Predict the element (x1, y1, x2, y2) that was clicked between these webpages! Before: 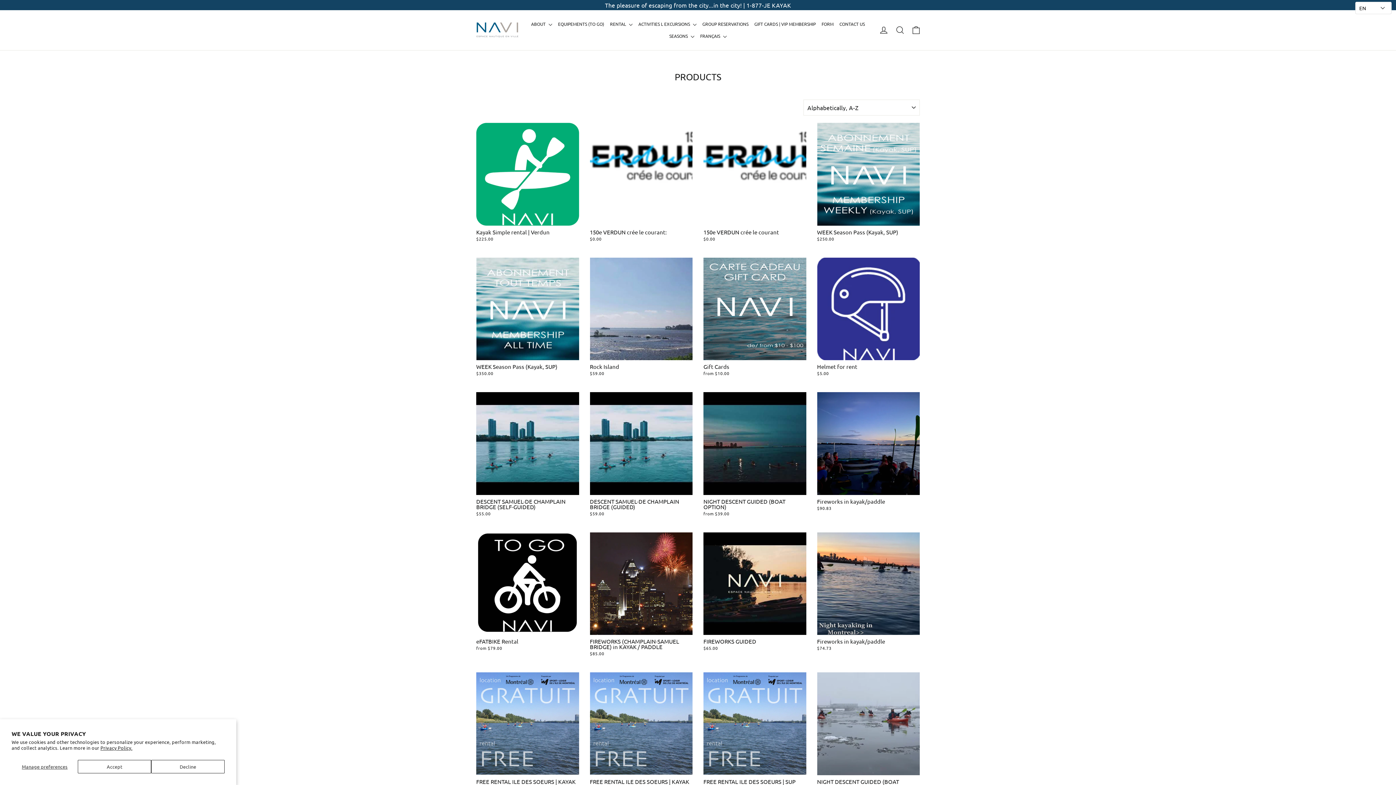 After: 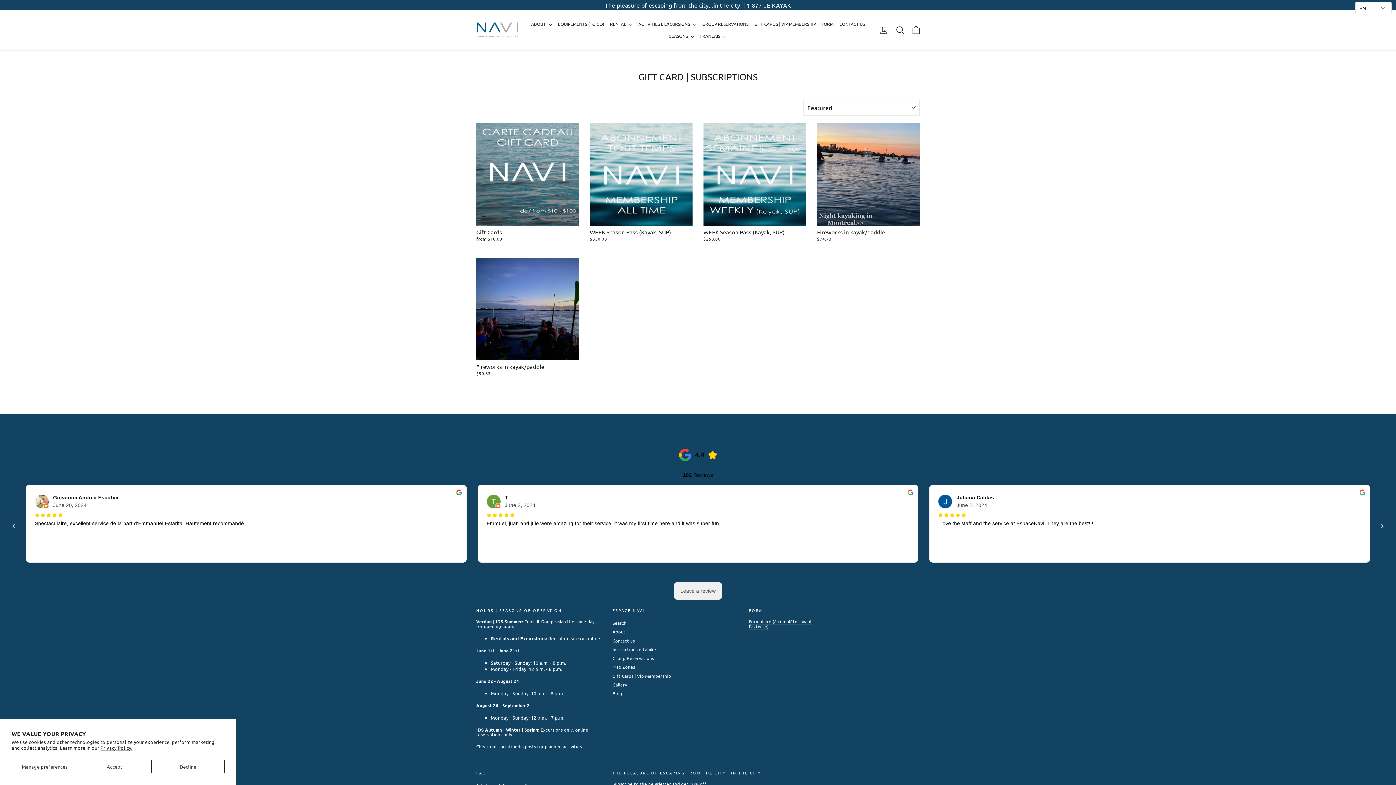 Action: bbox: (751, 18, 818, 29) label: GIFT CARDS | VIP MEMBERSHIP